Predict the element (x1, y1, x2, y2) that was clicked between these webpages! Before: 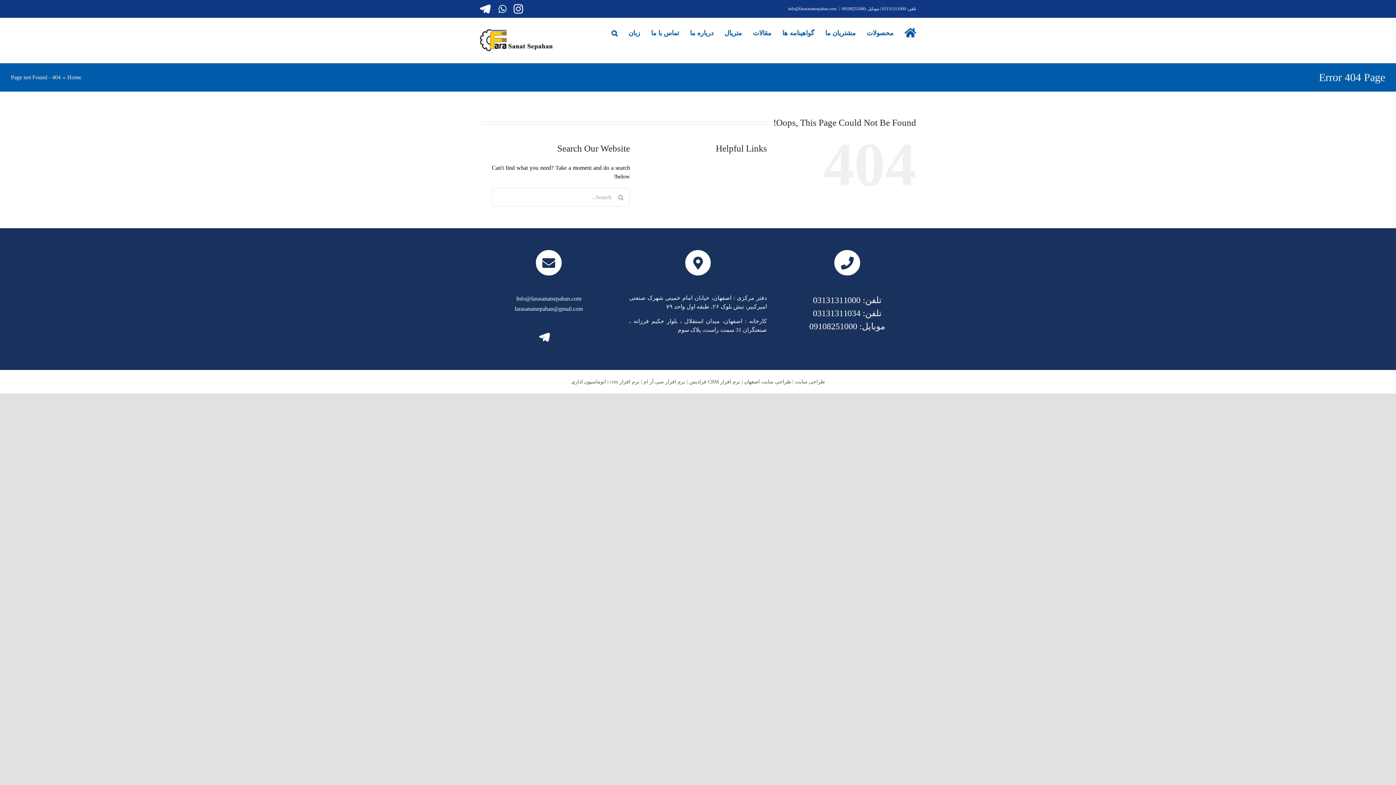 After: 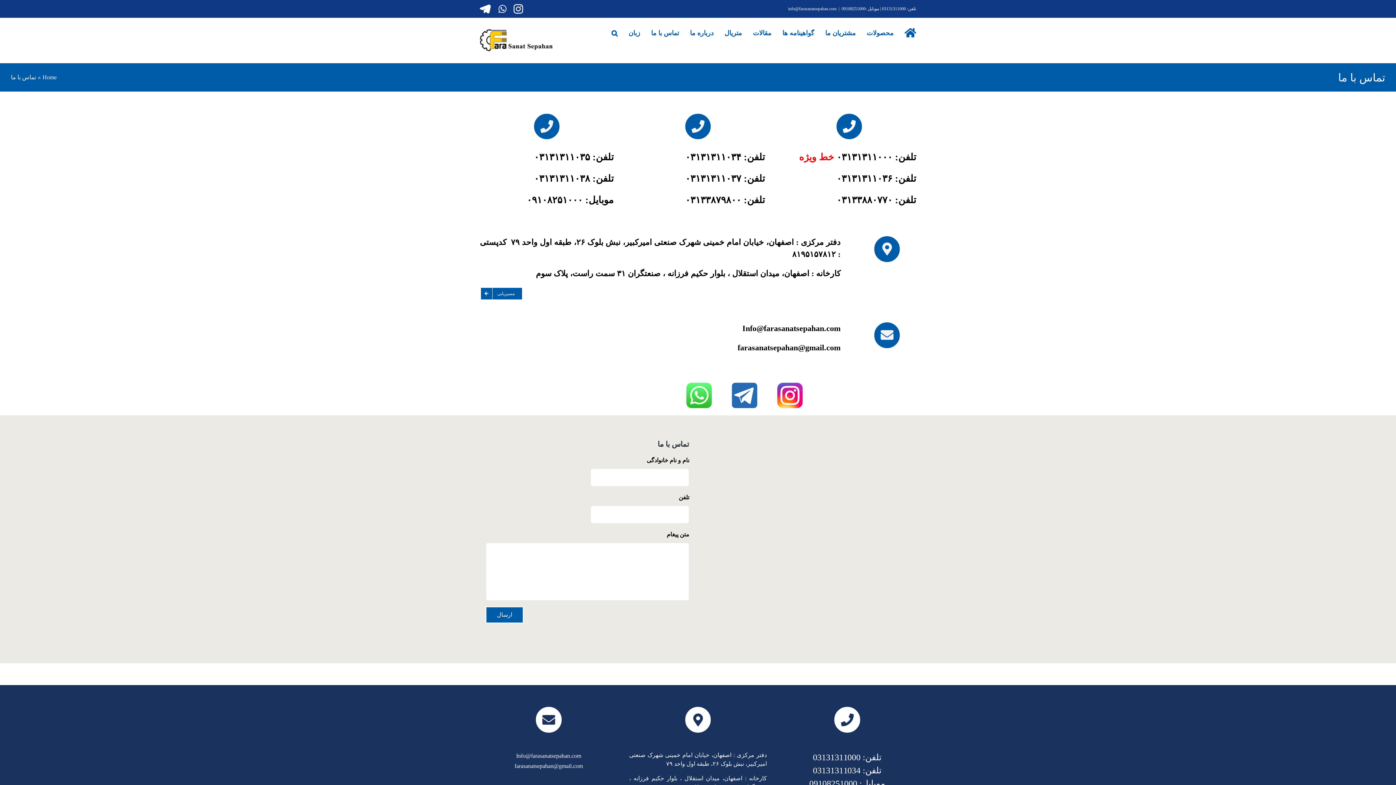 Action: label: تماس با ما bbox: (651, 17, 679, 48)